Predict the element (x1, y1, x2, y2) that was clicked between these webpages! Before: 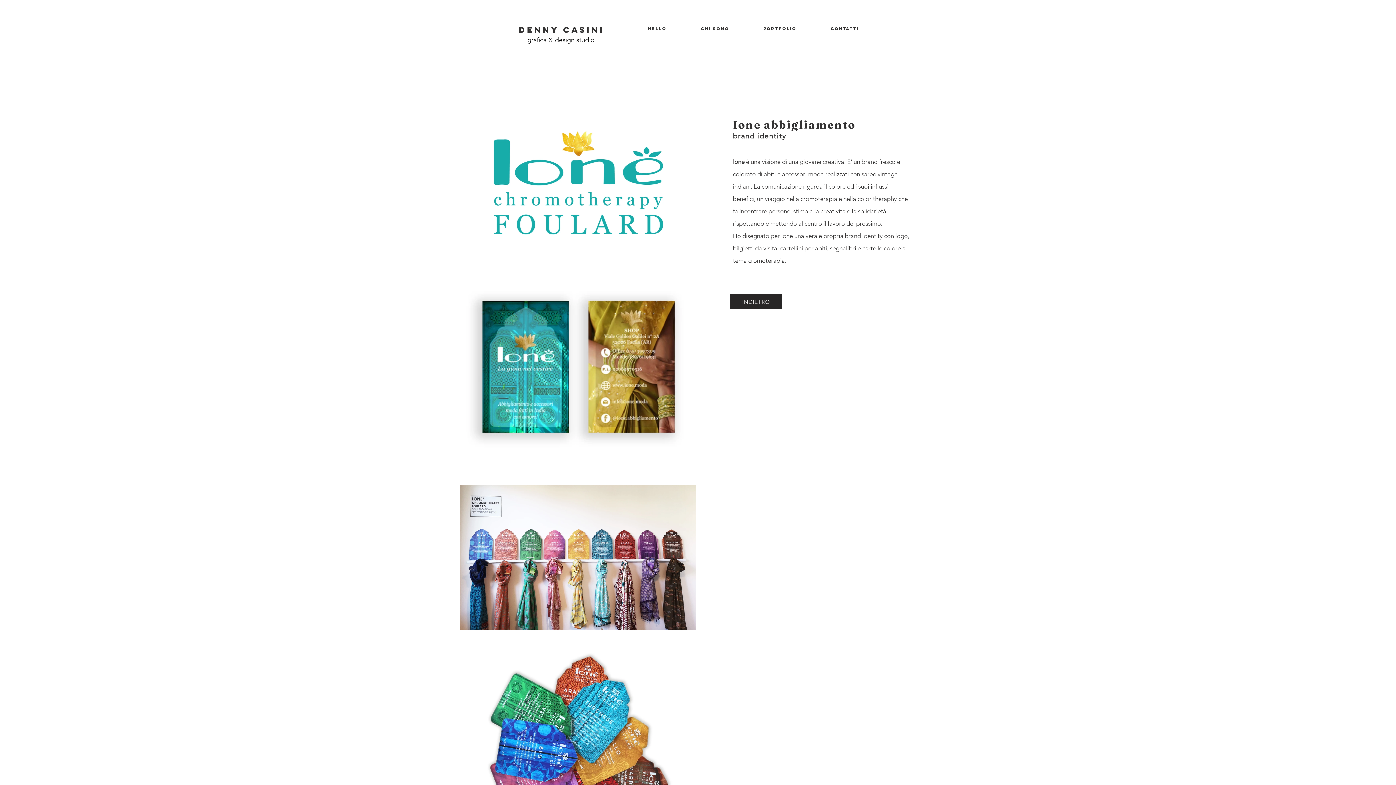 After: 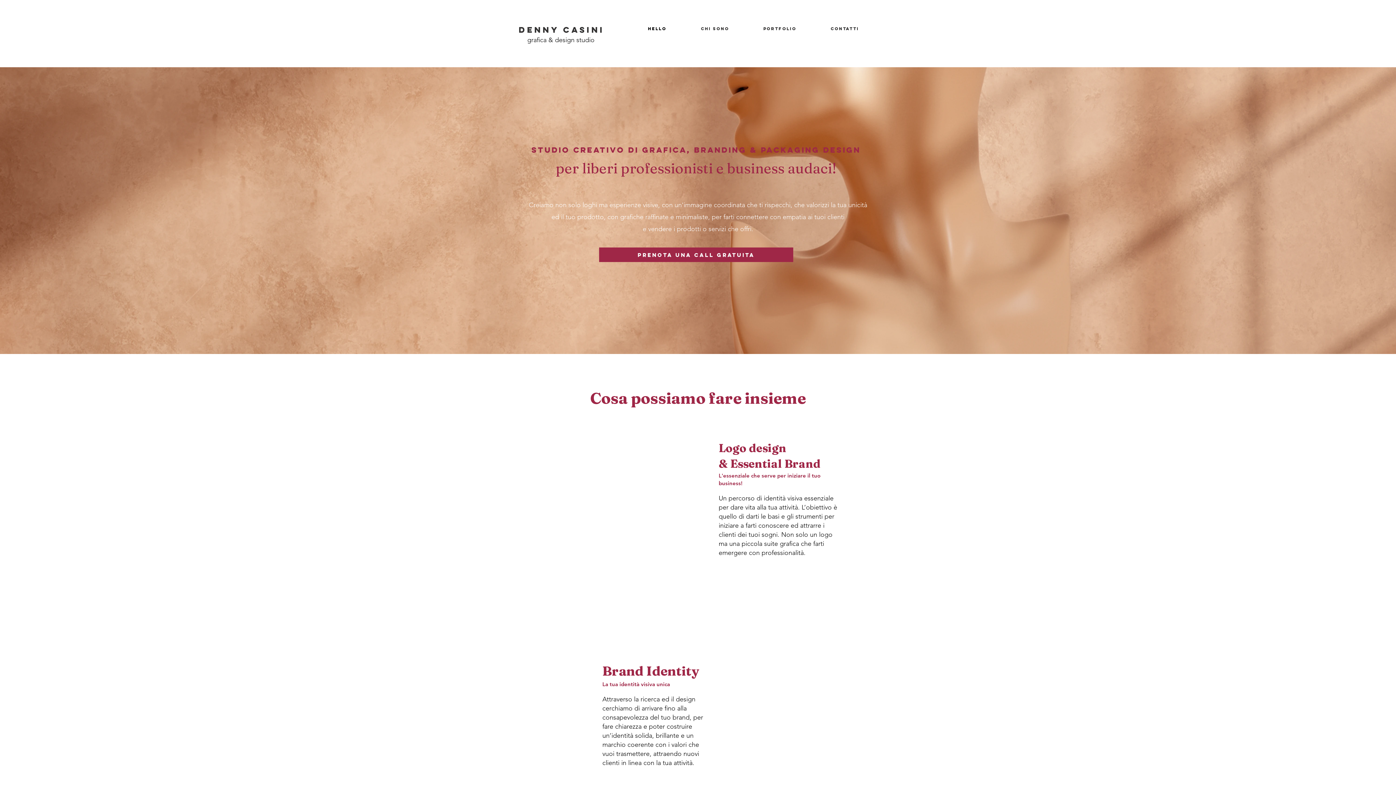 Action: bbox: (630, 17, 684, 40) label: hello